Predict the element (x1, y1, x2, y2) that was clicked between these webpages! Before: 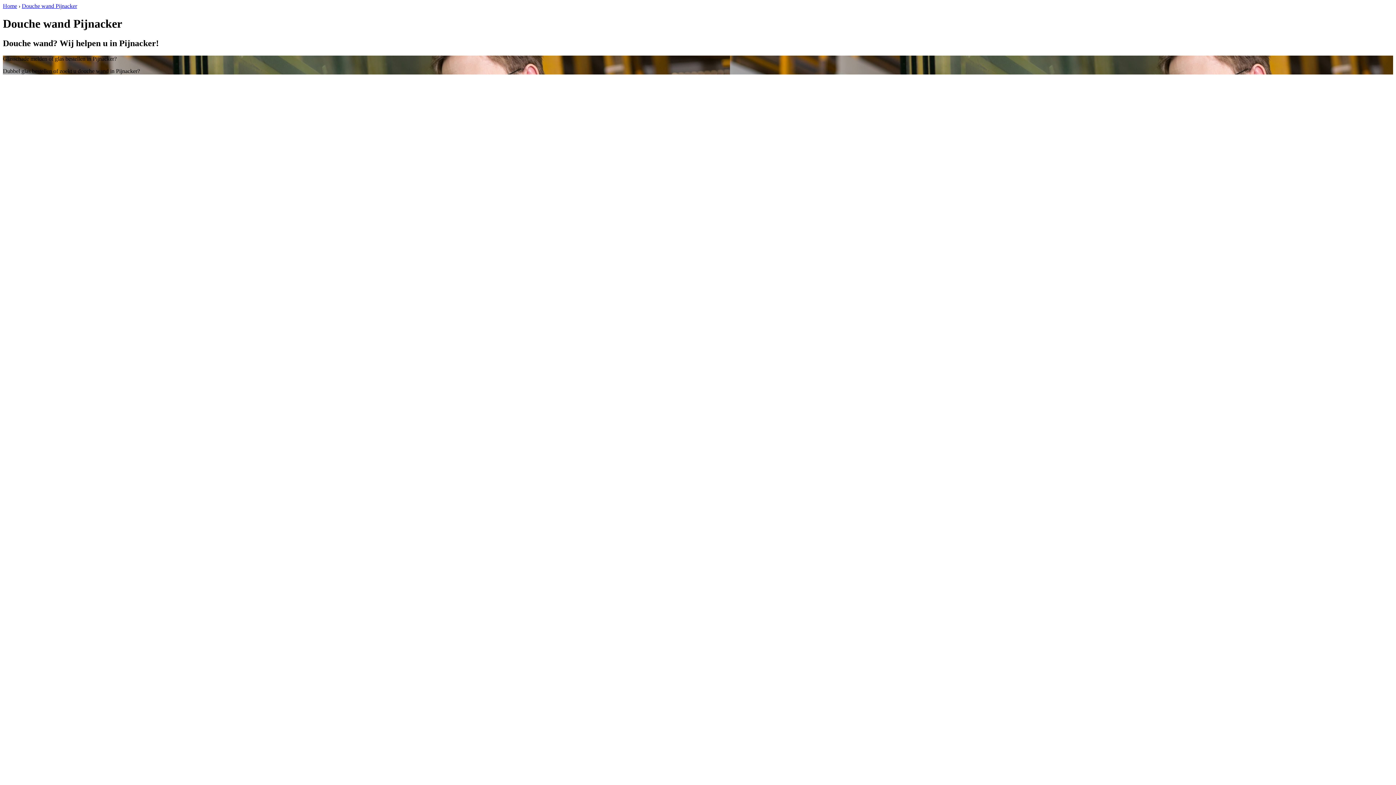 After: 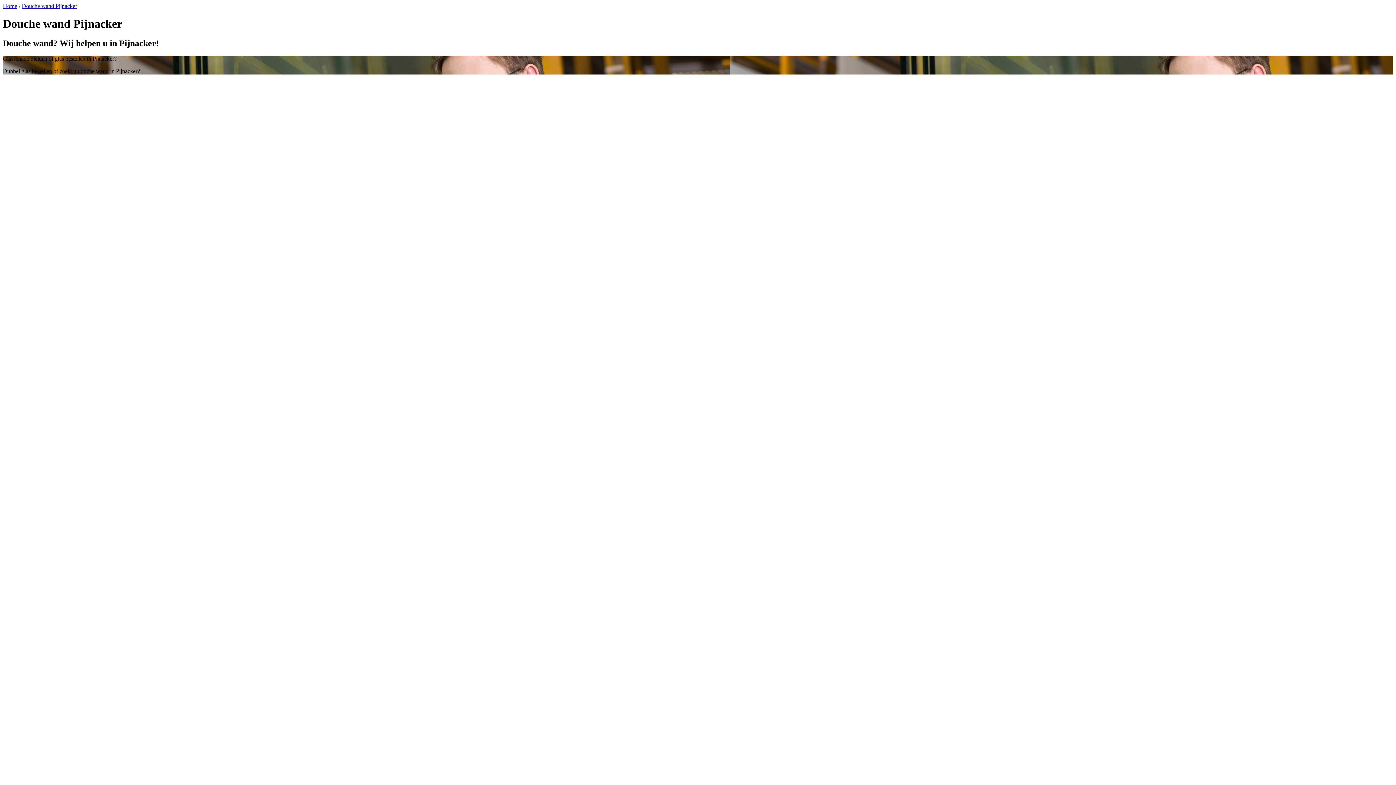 Action: bbox: (21, 2, 77, 9) label: Douche wand Pijnacker